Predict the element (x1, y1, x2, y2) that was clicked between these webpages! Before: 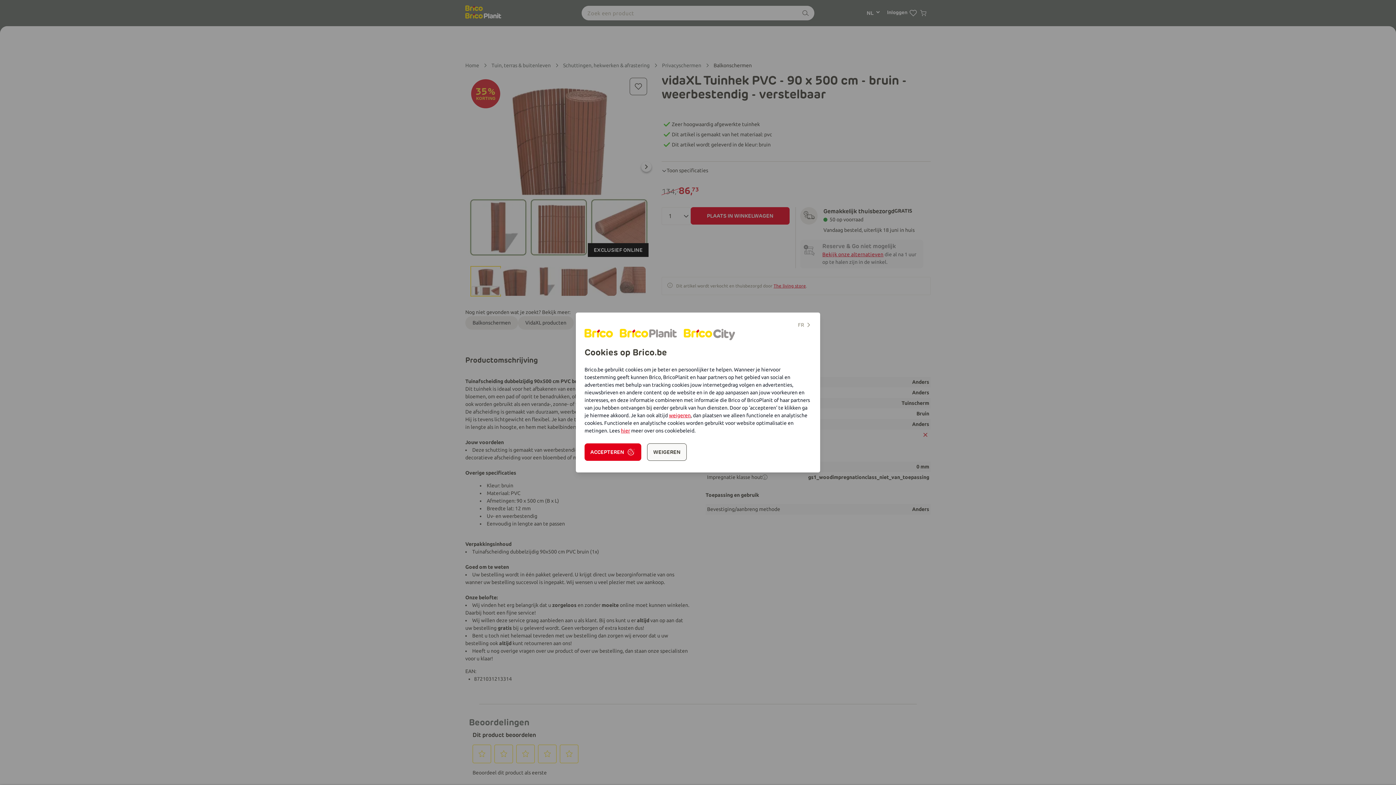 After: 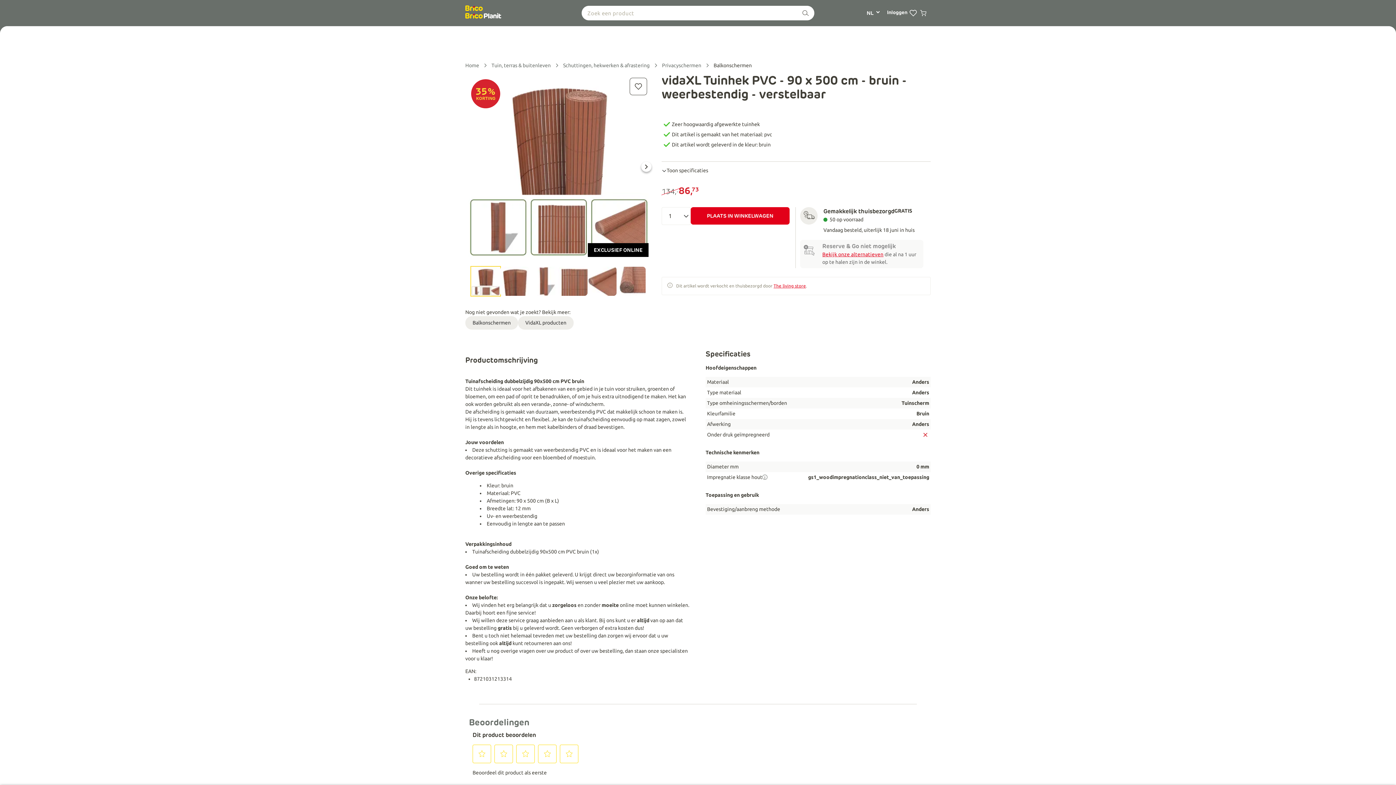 Action: bbox: (669, 412, 690, 418) label: weigeren